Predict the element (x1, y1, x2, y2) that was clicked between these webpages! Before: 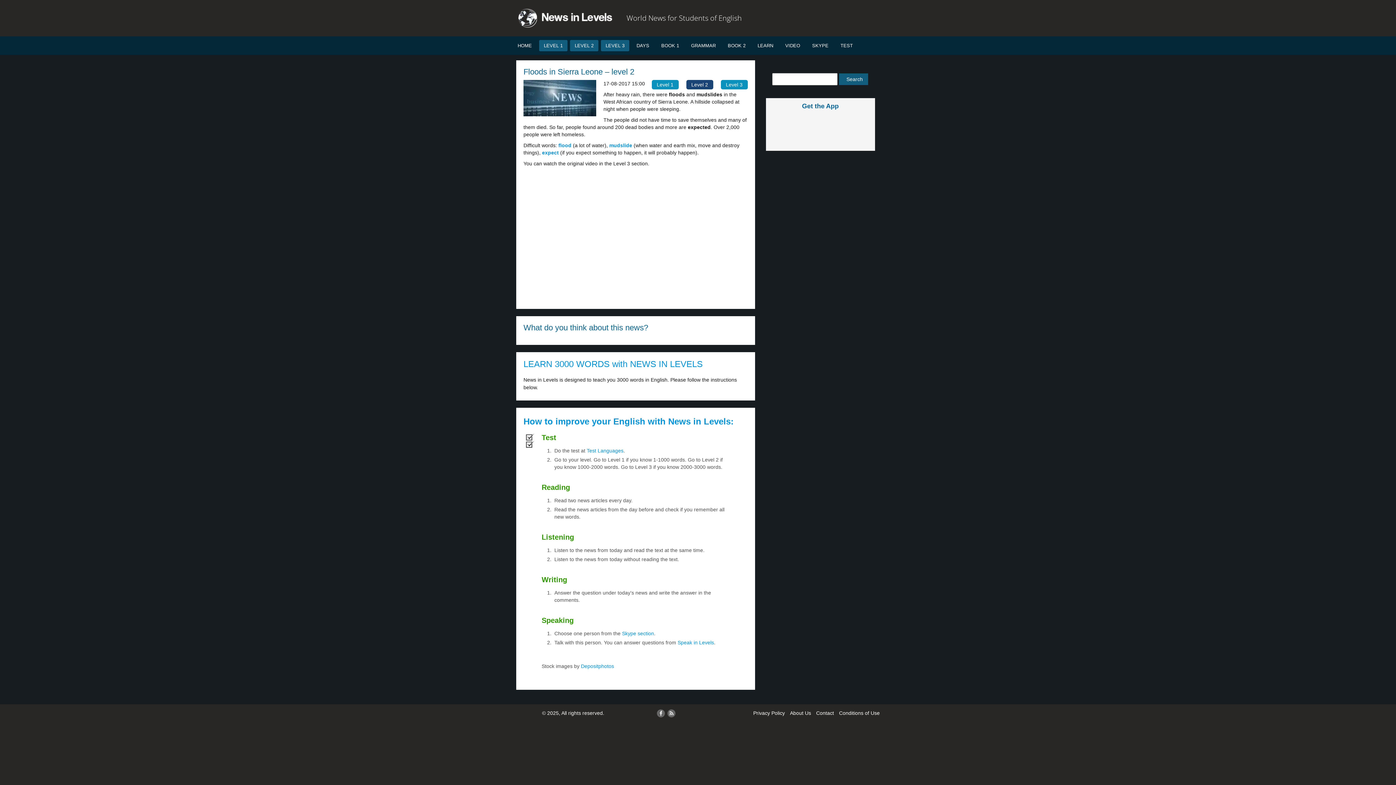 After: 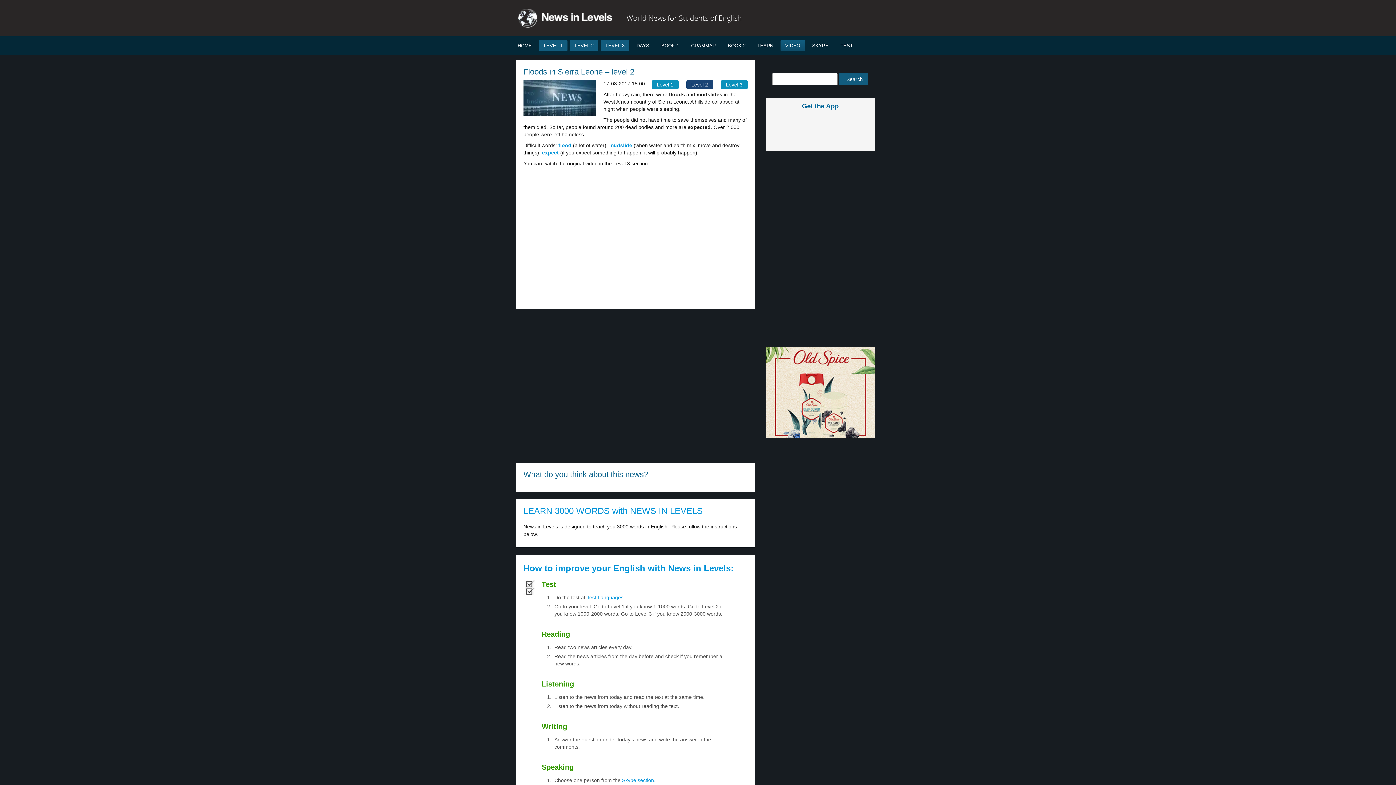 Action: bbox: (780, 40, 805, 51) label: VIDEO